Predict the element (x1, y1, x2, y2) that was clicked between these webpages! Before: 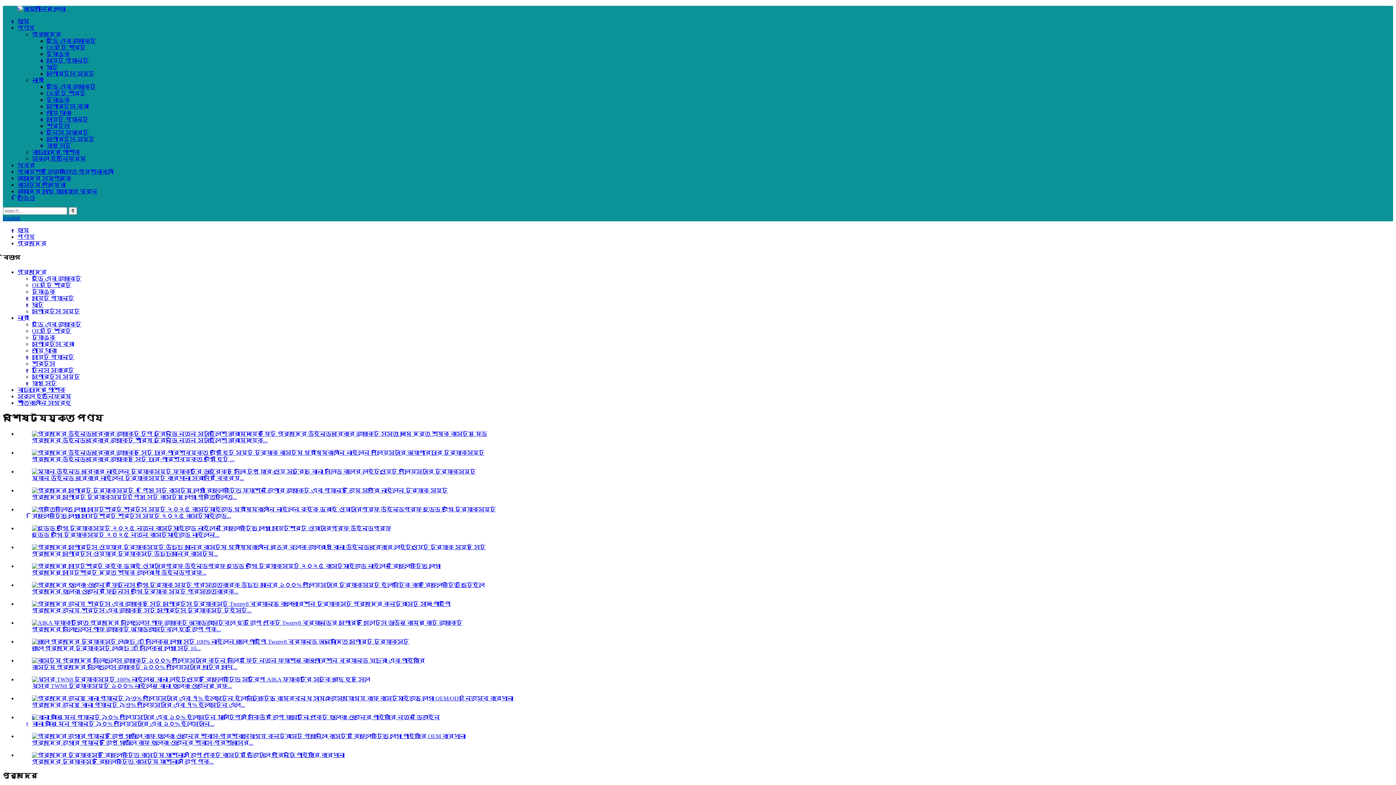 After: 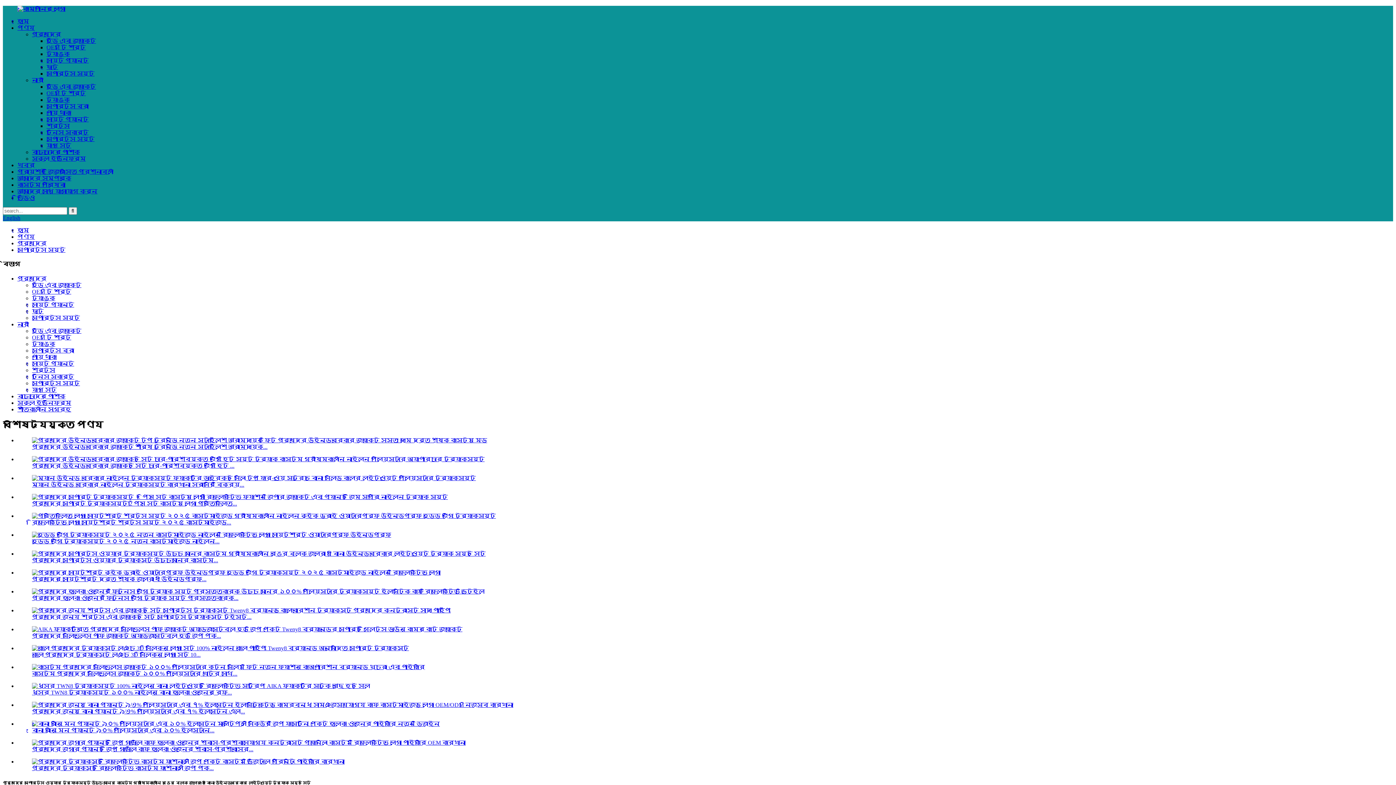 Action: bbox: (32, 544, 485, 550)